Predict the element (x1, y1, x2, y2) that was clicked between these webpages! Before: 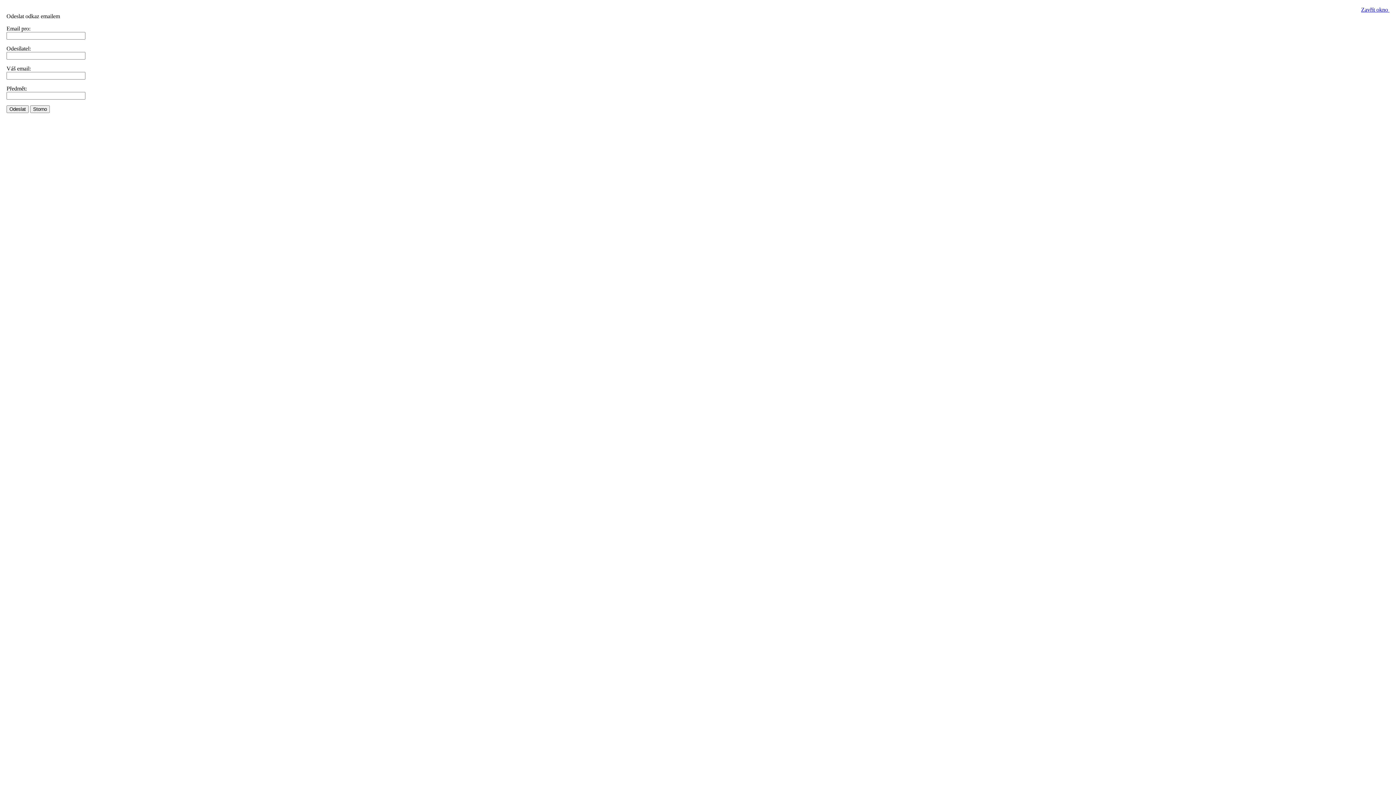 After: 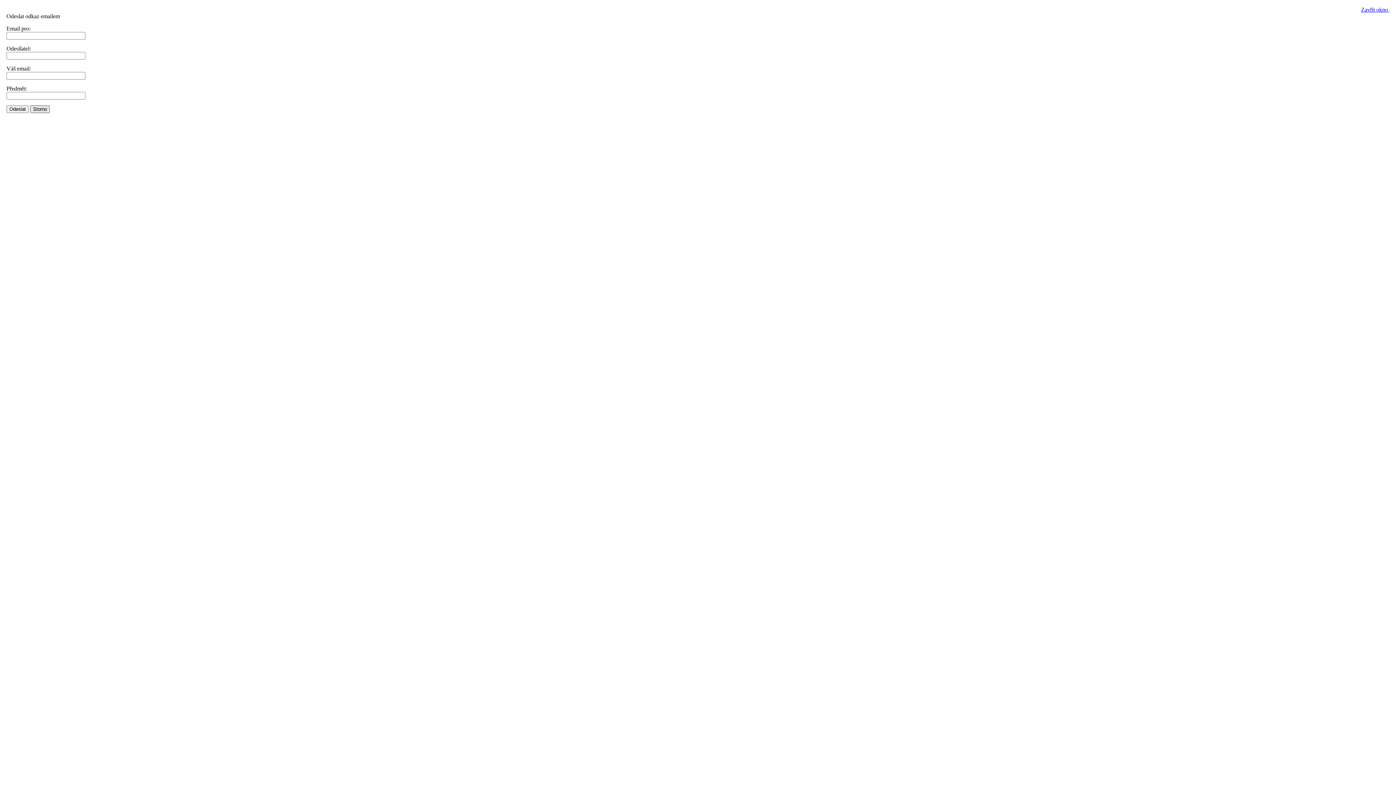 Action: label: Storno bbox: (30, 105, 49, 113)